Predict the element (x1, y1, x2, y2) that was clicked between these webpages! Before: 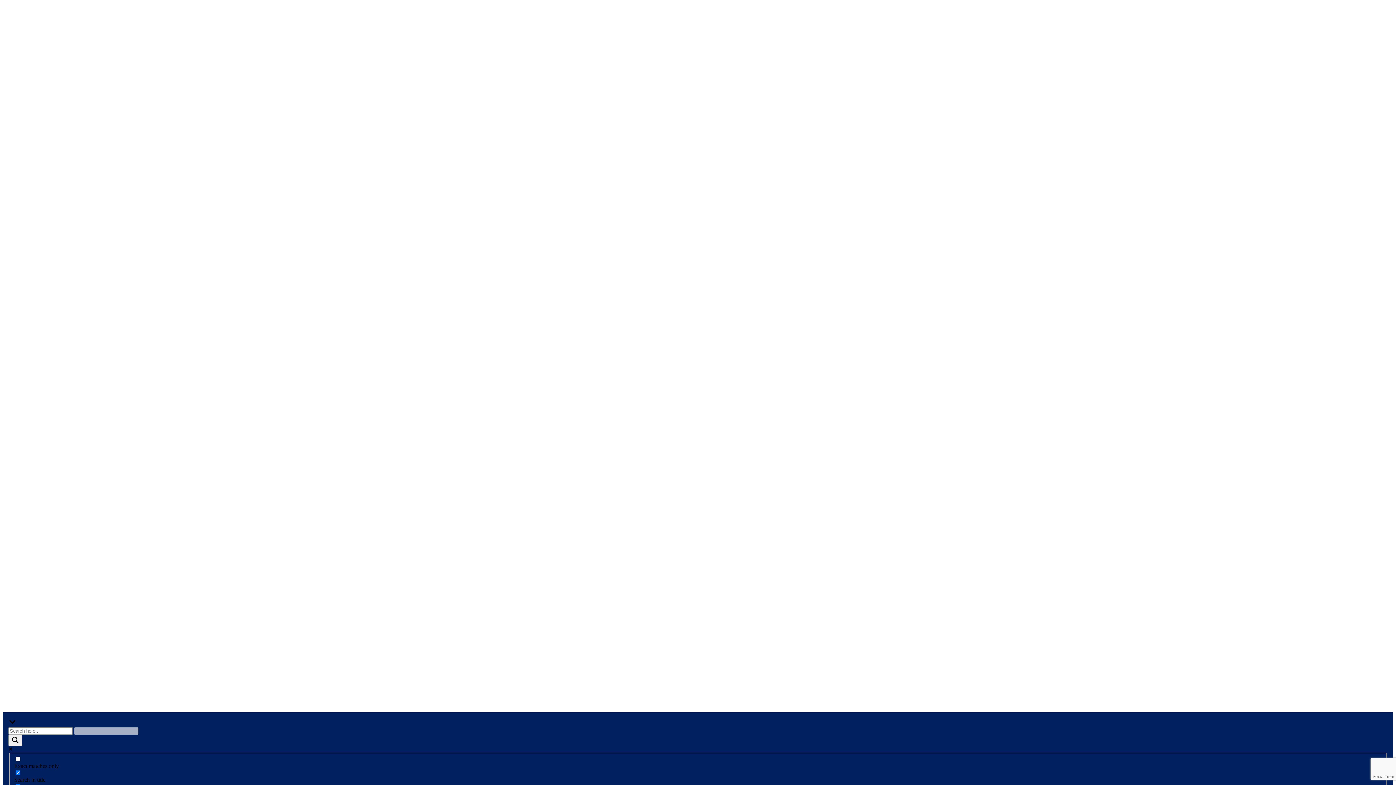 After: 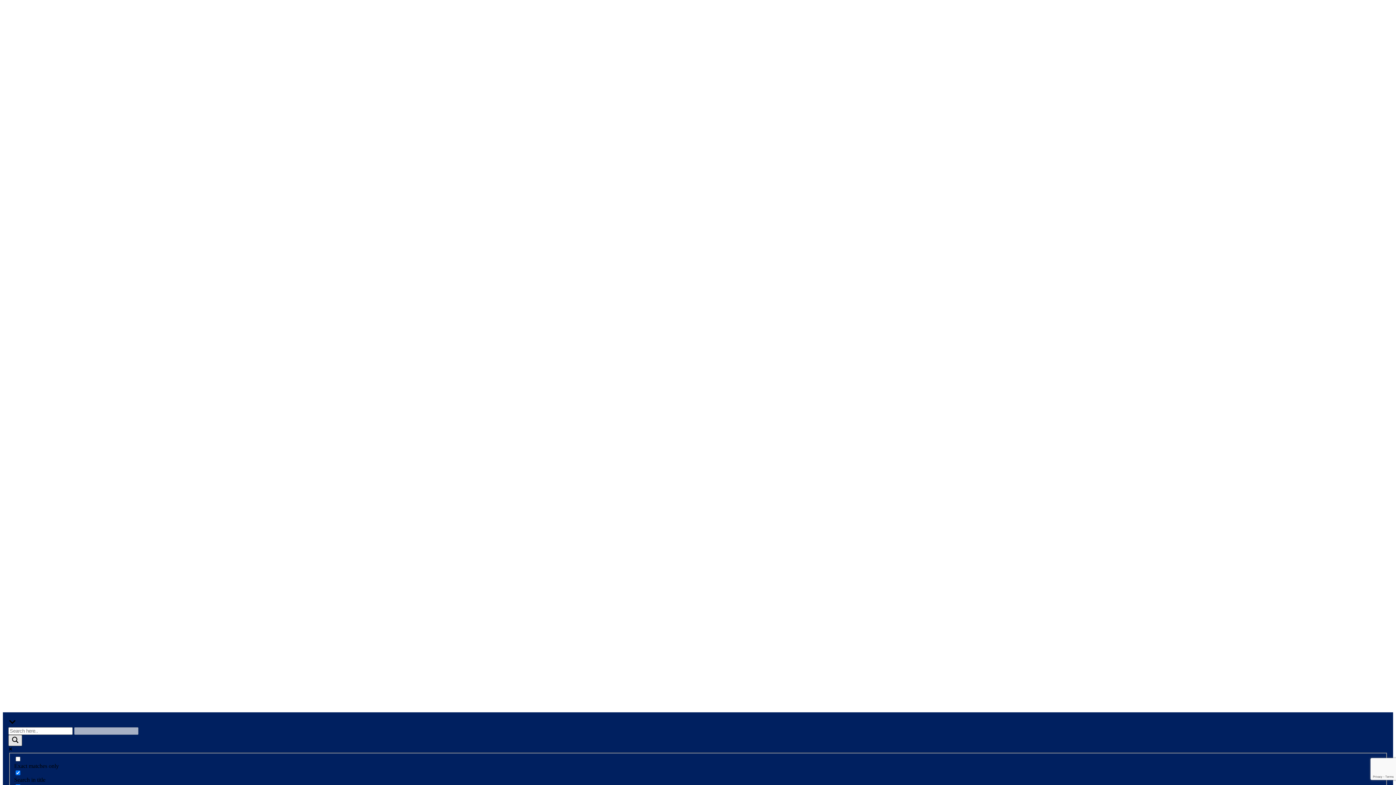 Action: label: Search magnifier bbox: (8, 735, 22, 746)